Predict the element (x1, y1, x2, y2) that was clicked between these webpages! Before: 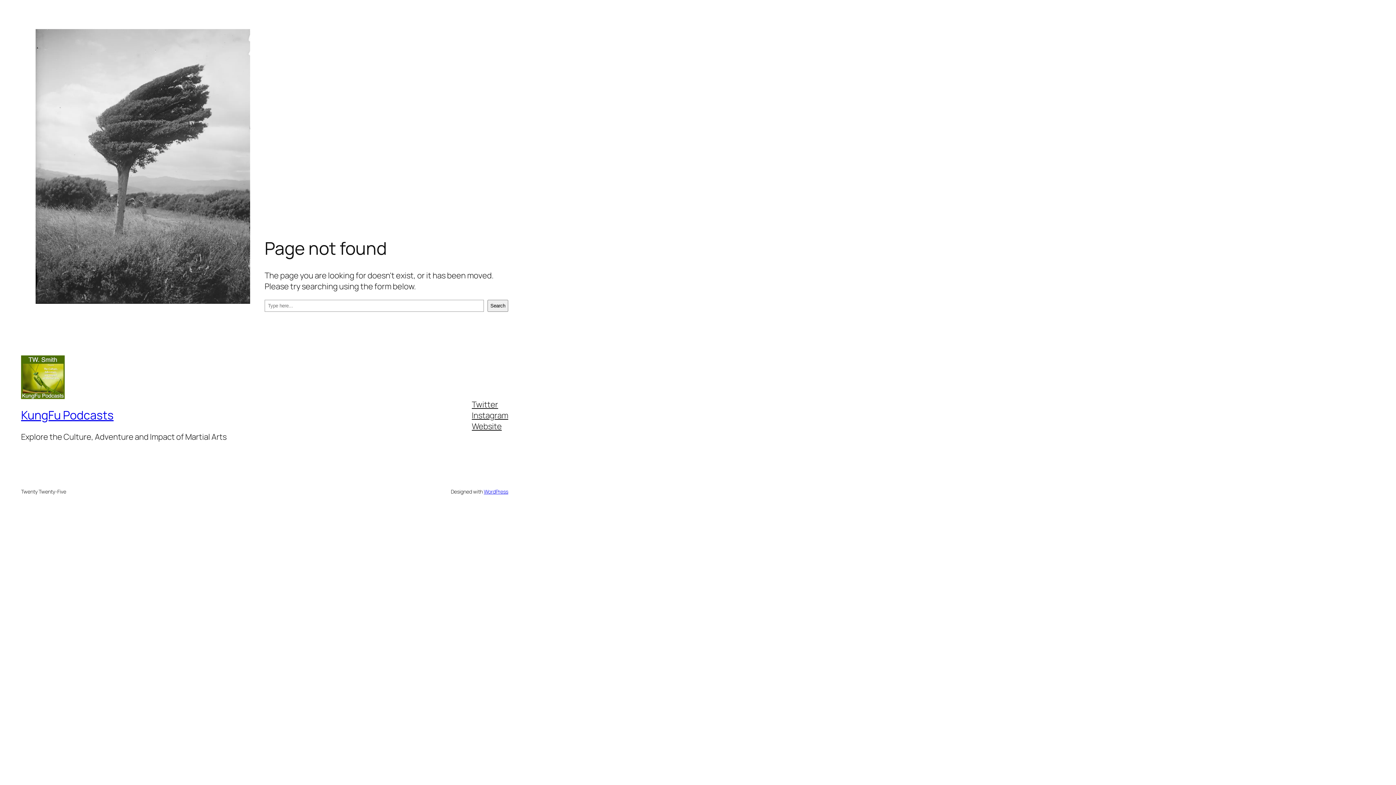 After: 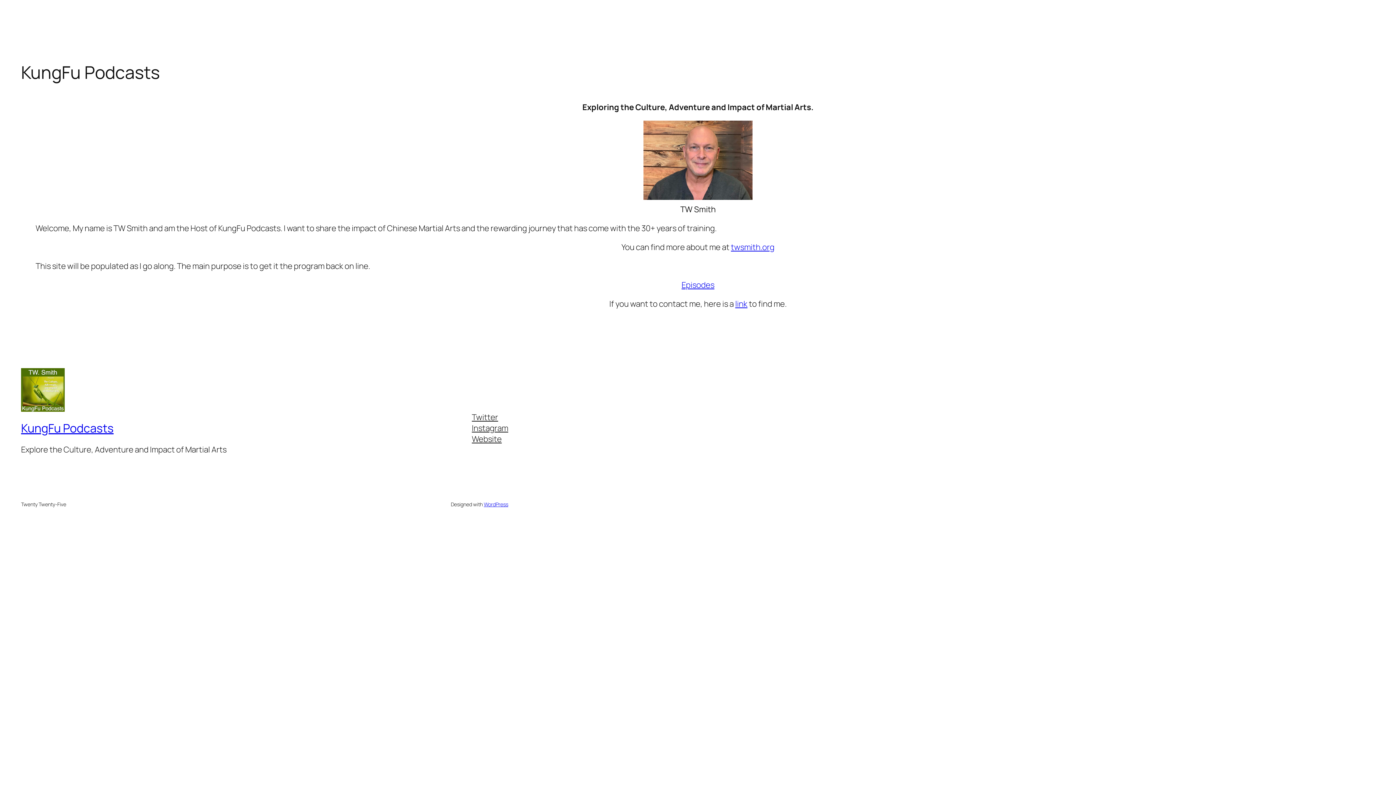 Action: bbox: (21, 407, 113, 423) label: KungFu Podcasts